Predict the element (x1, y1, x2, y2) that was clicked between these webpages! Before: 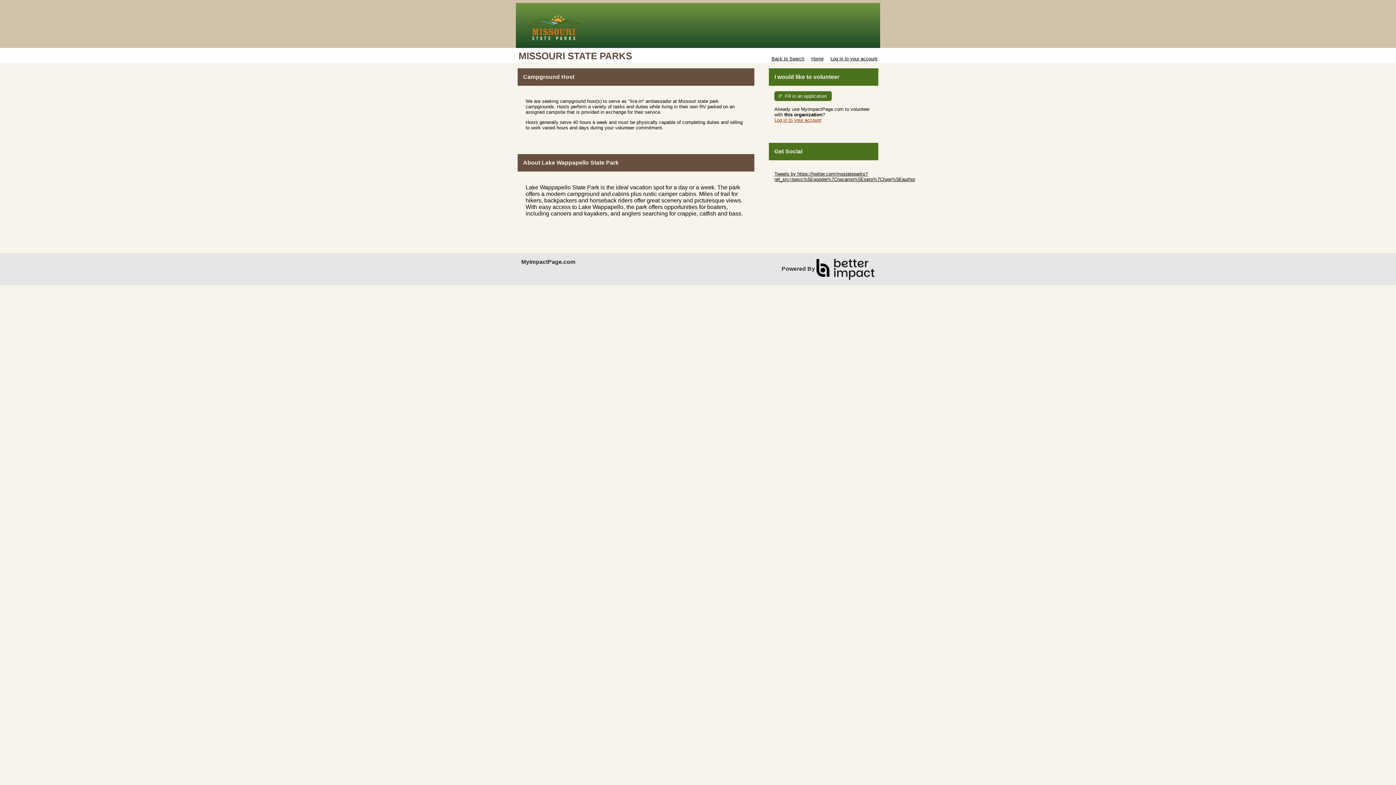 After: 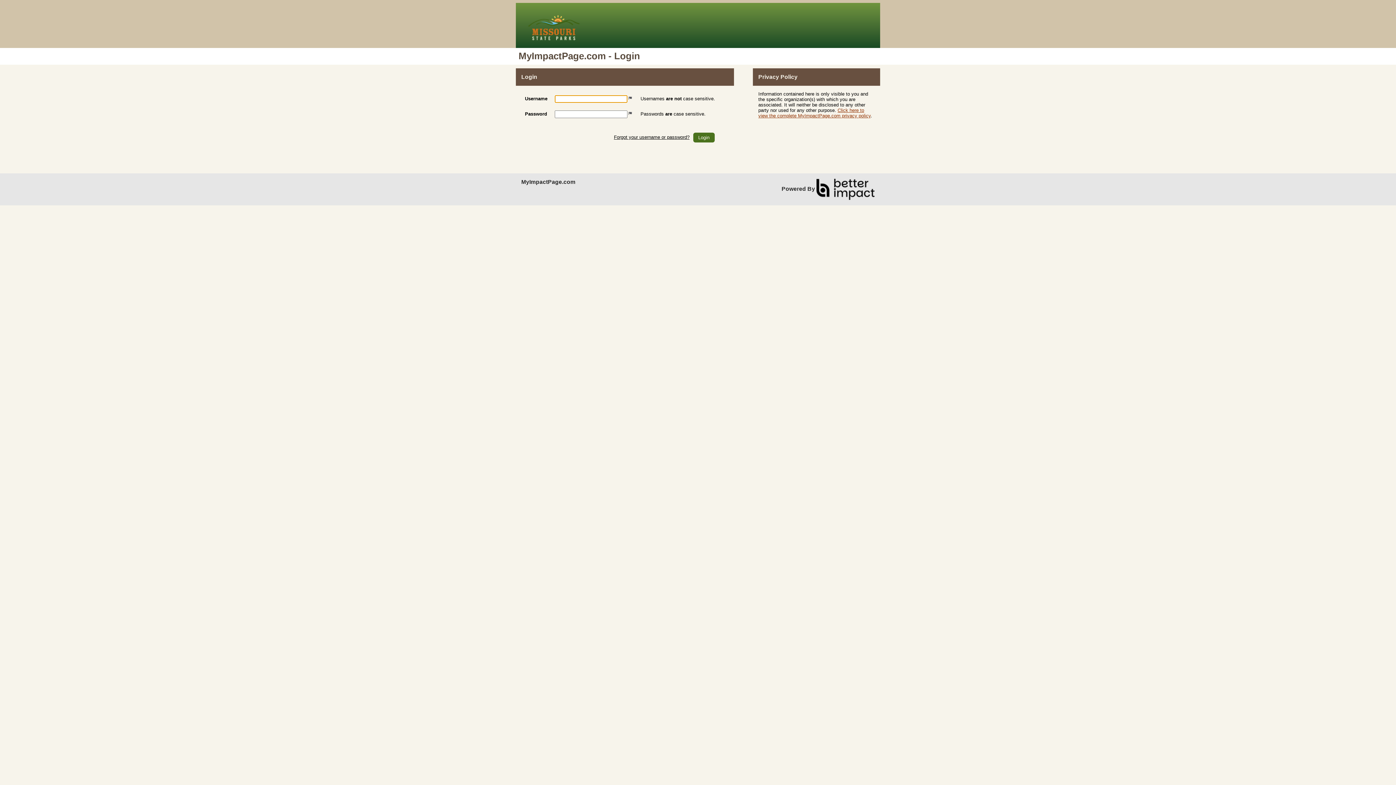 Action: label: Log in to your account bbox: (830, 56, 877, 61)